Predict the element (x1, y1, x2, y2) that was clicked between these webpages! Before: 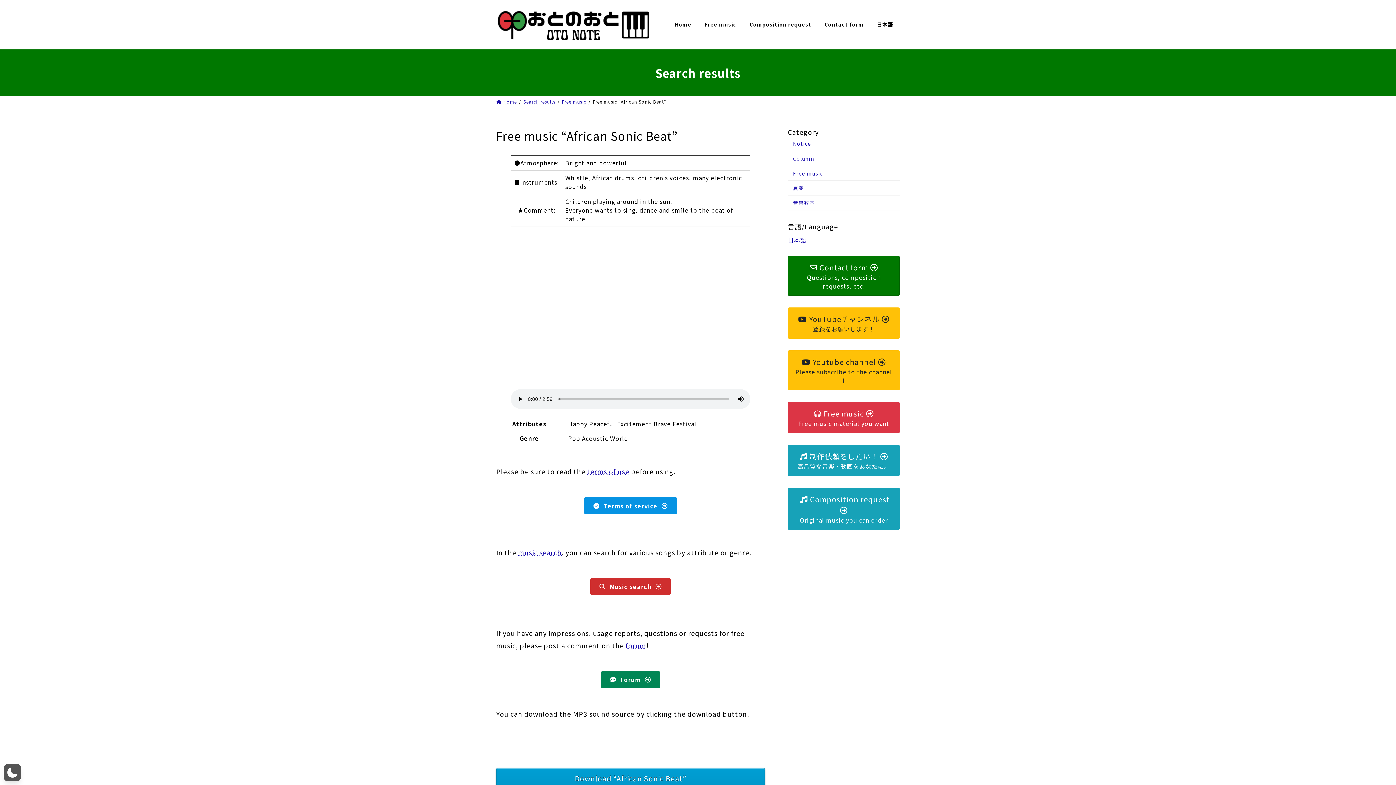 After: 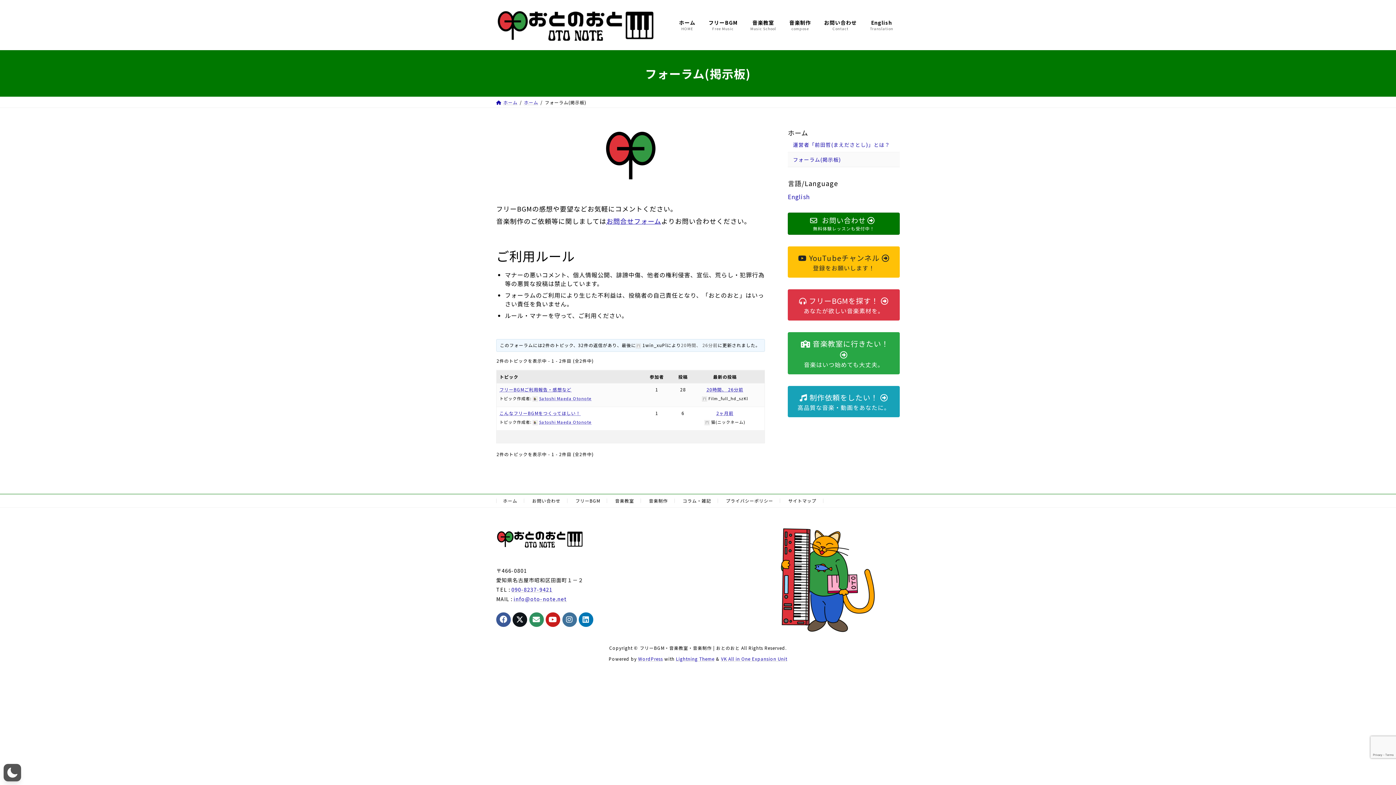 Action: label: Forum bbox: (601, 671, 660, 688)